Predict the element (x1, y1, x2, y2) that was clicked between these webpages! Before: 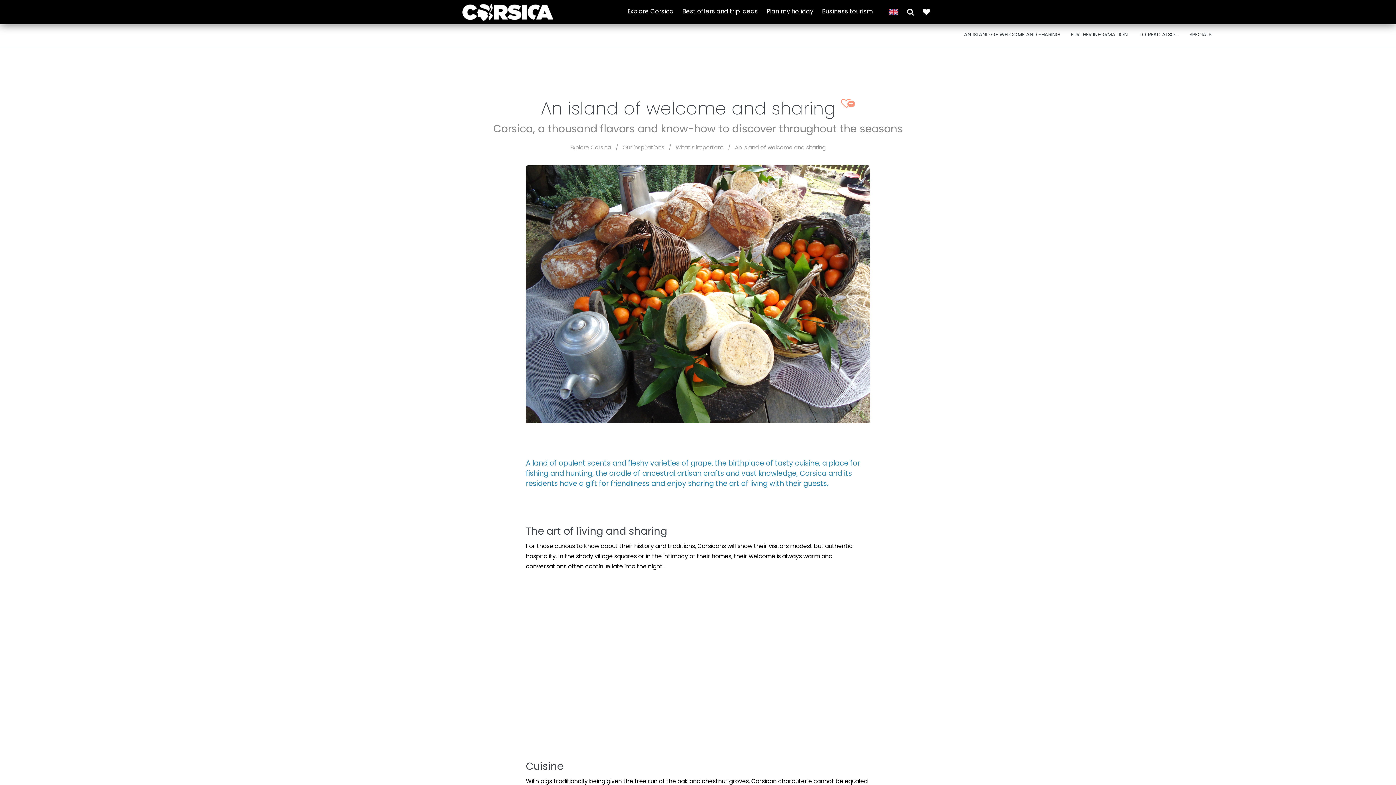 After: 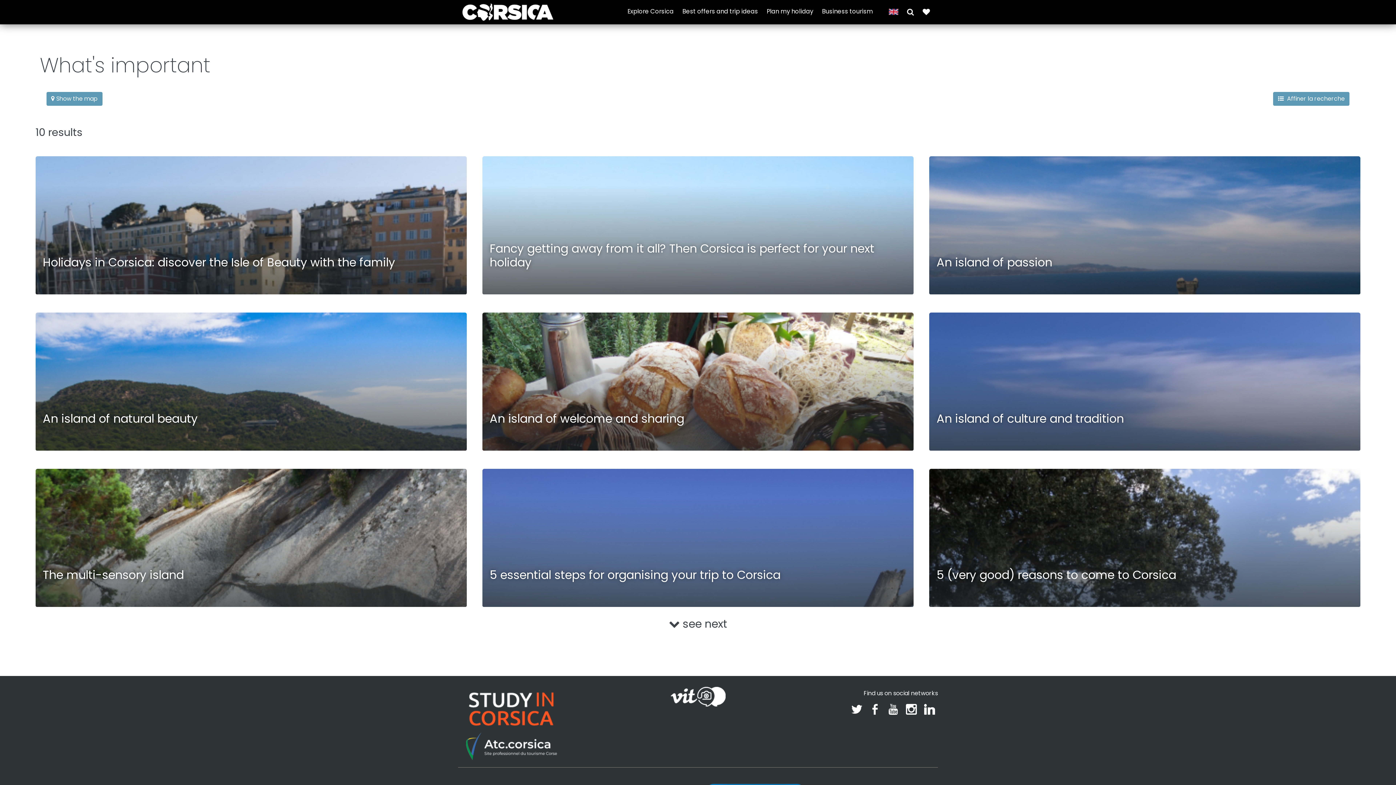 Action: bbox: (675, 143, 723, 151) label: What's important